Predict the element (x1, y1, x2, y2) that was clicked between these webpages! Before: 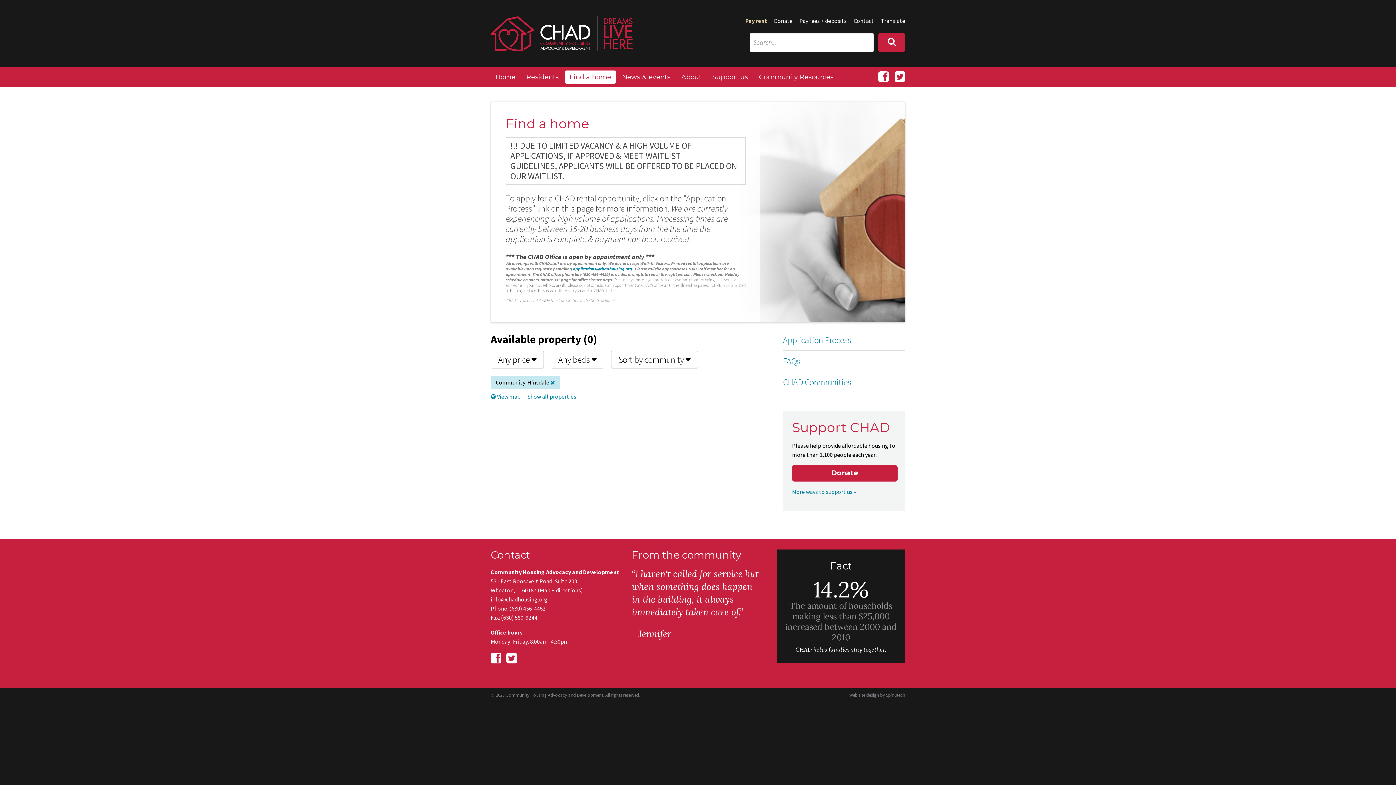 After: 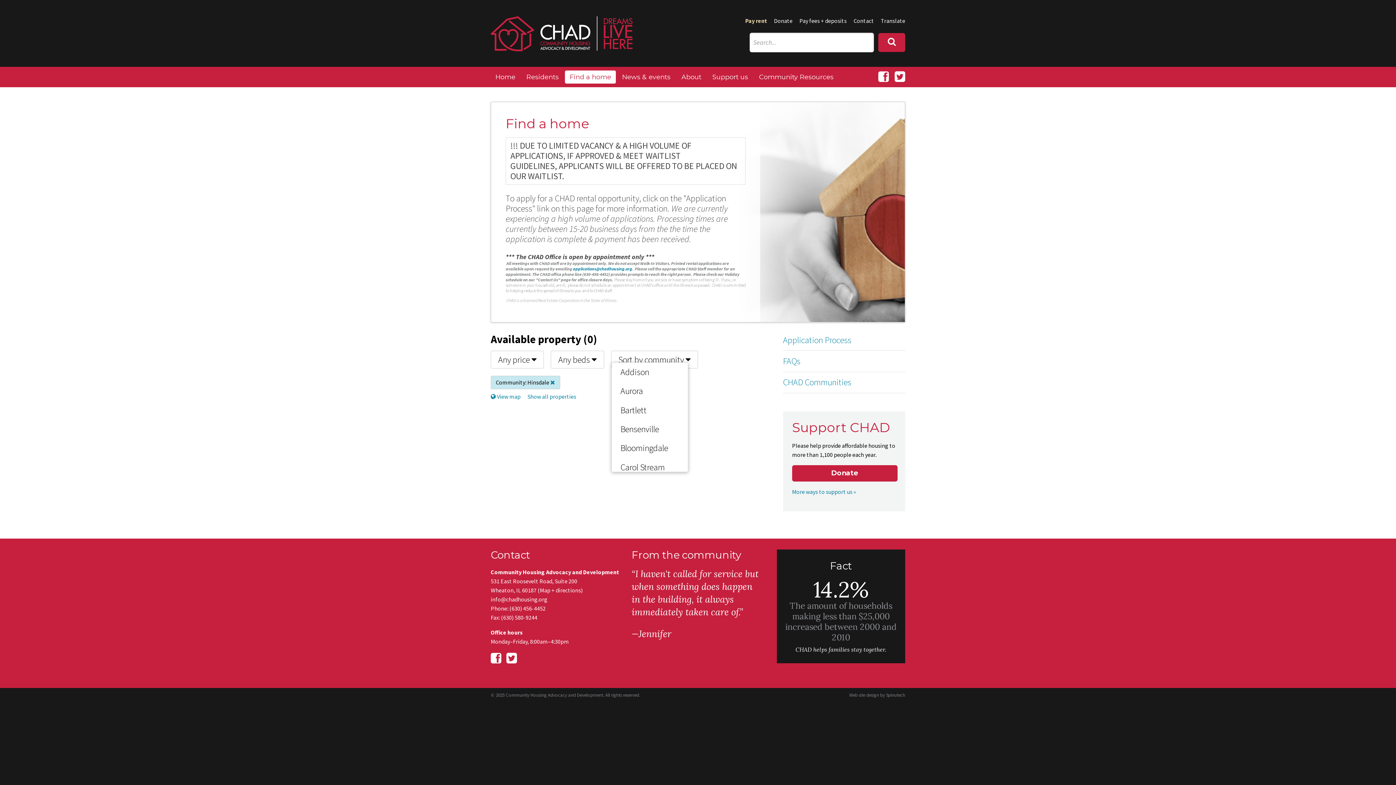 Action: label: Sort by community  bbox: (618, 352, 690, 366)